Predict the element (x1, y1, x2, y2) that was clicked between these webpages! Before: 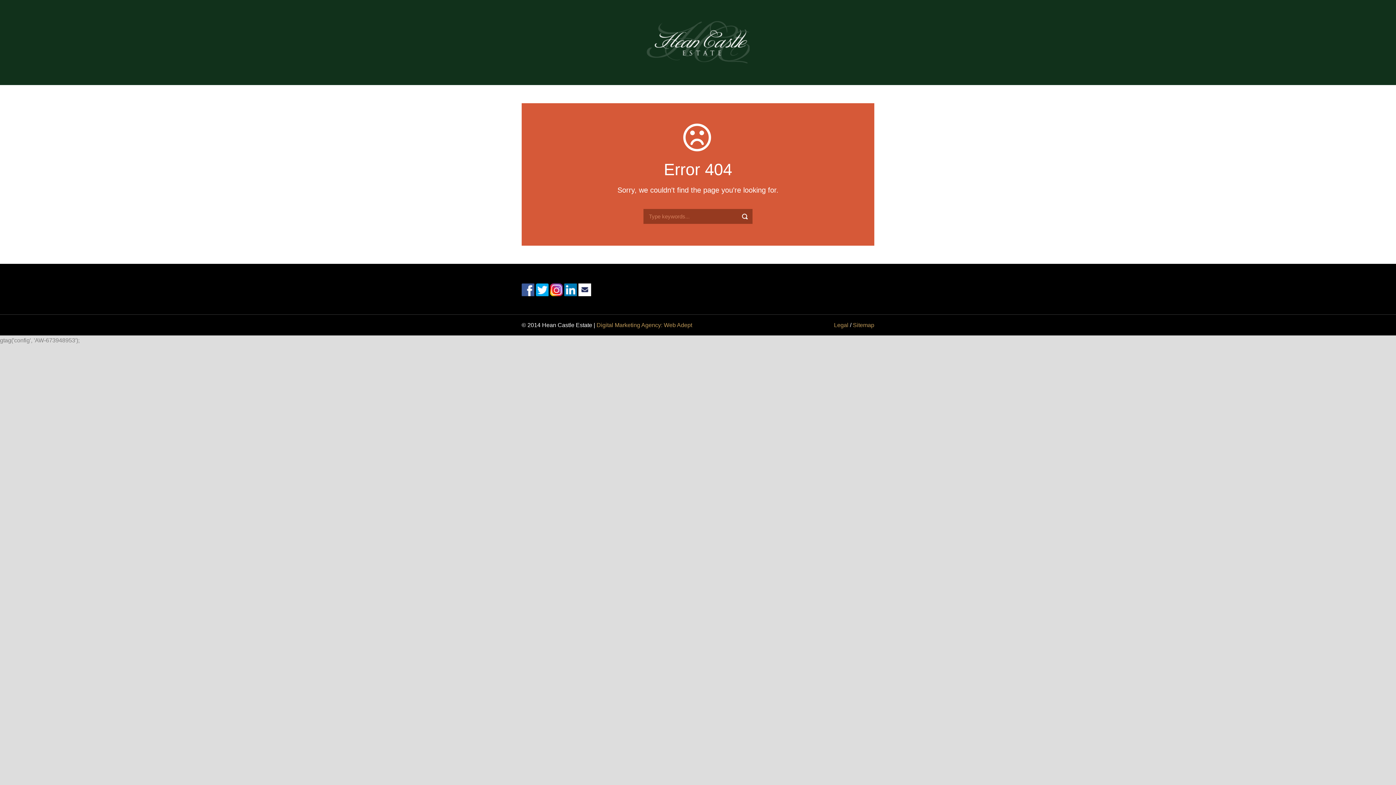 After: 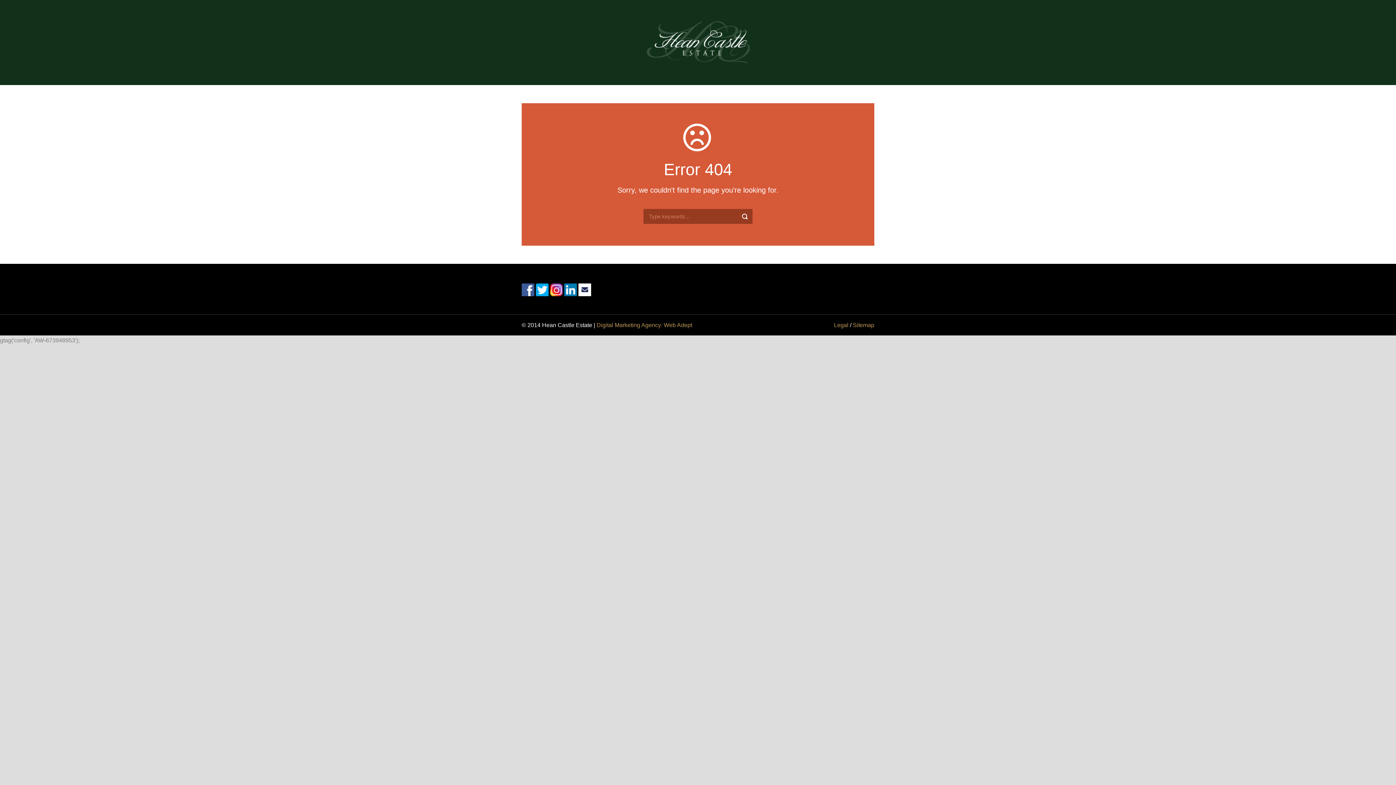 Action: bbox: (564, 286, 577, 292)